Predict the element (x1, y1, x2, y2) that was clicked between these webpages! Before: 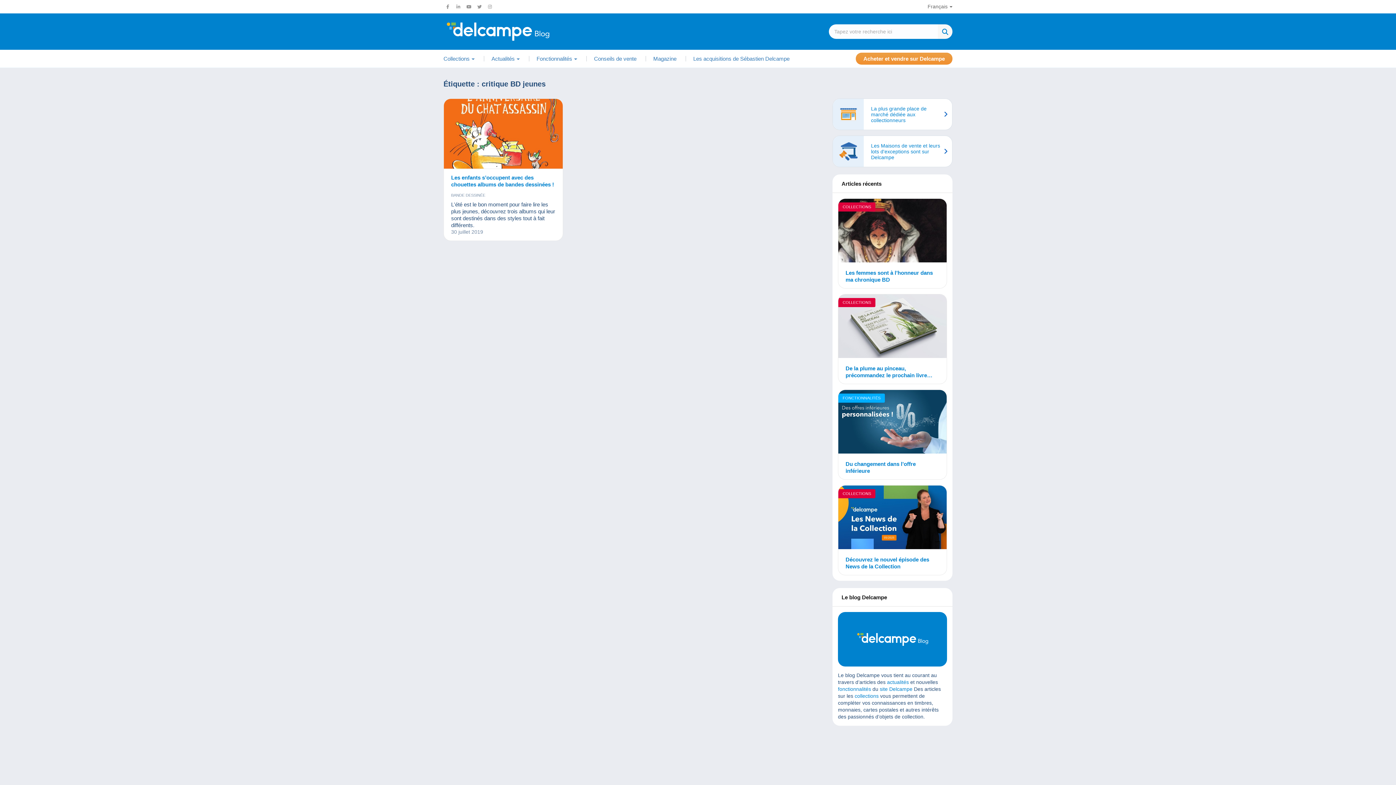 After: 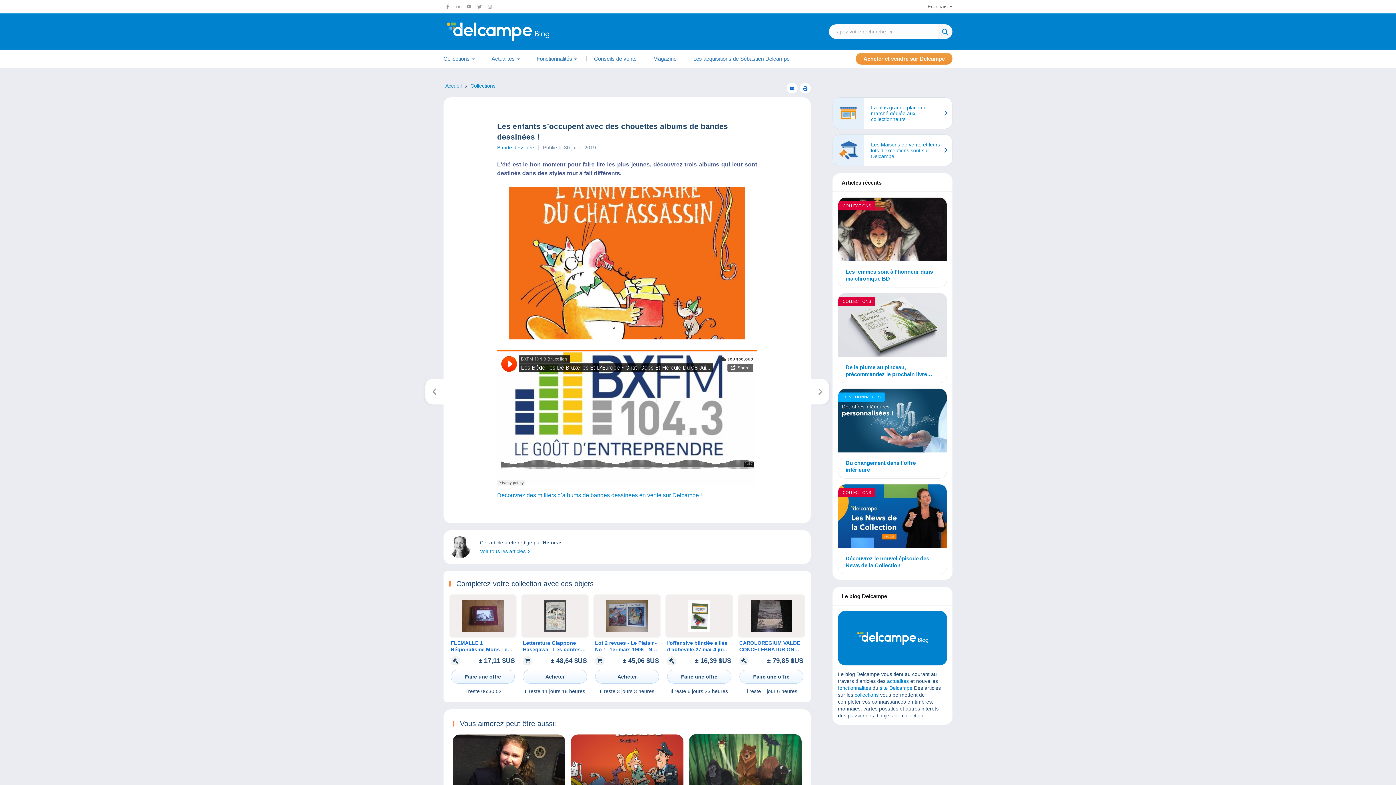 Action: bbox: (444, 98, 562, 169)